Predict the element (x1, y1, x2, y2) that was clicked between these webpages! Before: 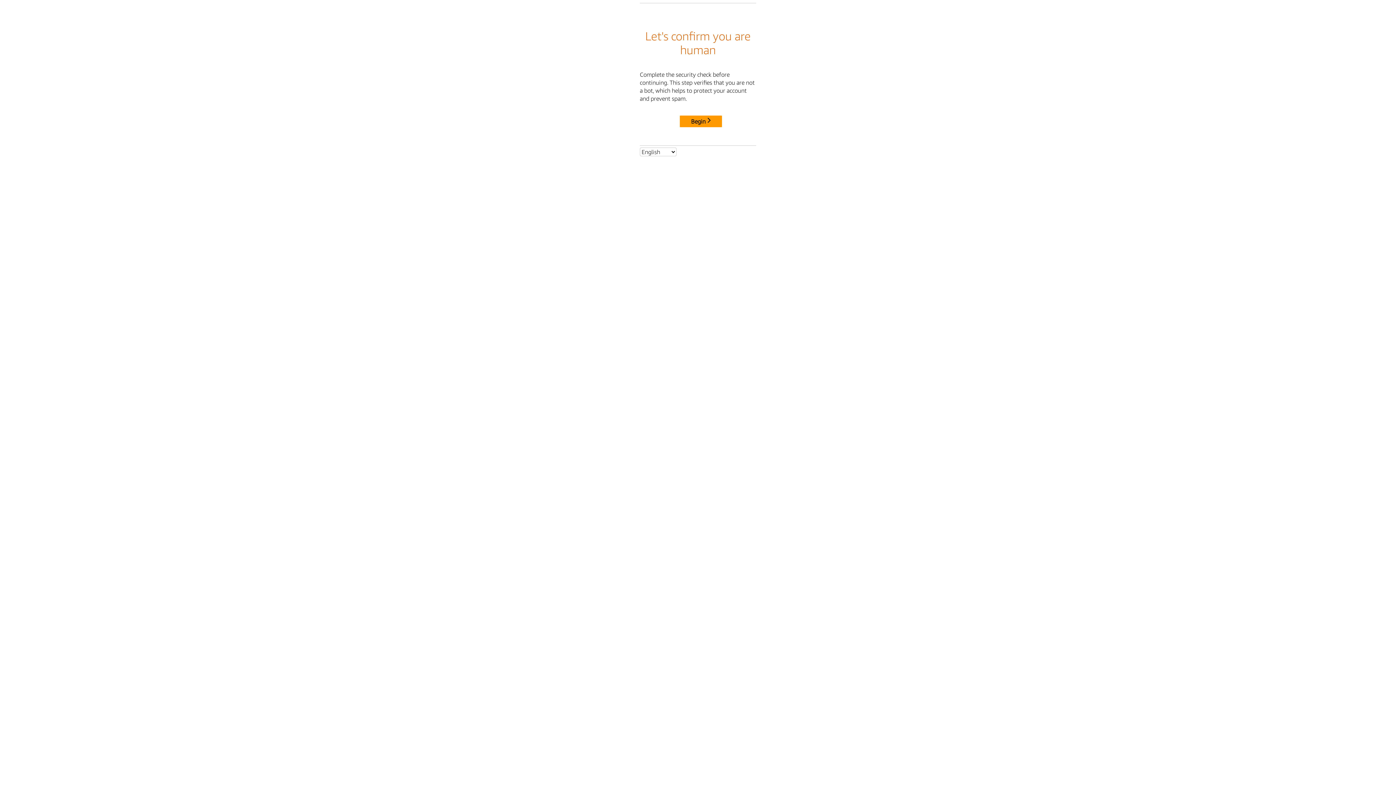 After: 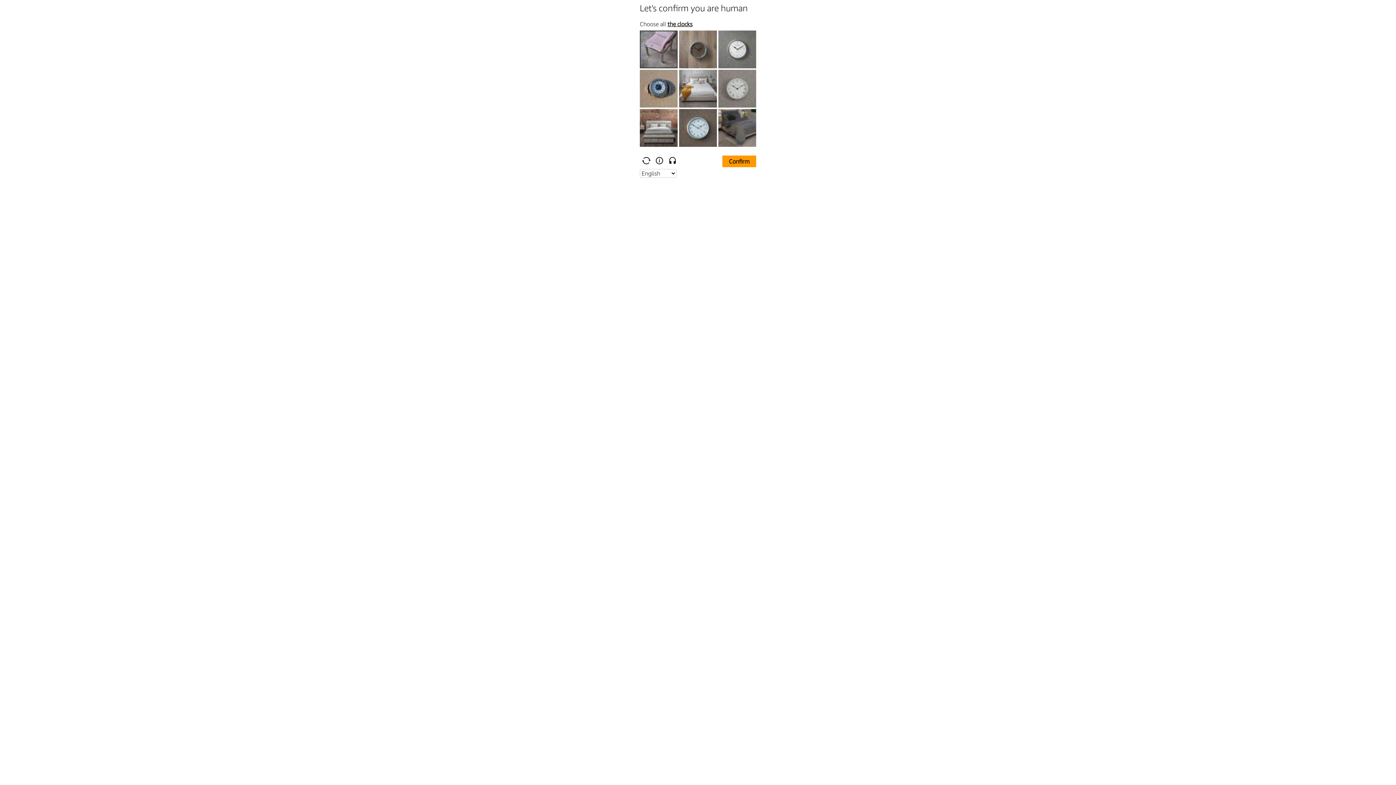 Action: bbox: (680, 115, 722, 127) label: Begin